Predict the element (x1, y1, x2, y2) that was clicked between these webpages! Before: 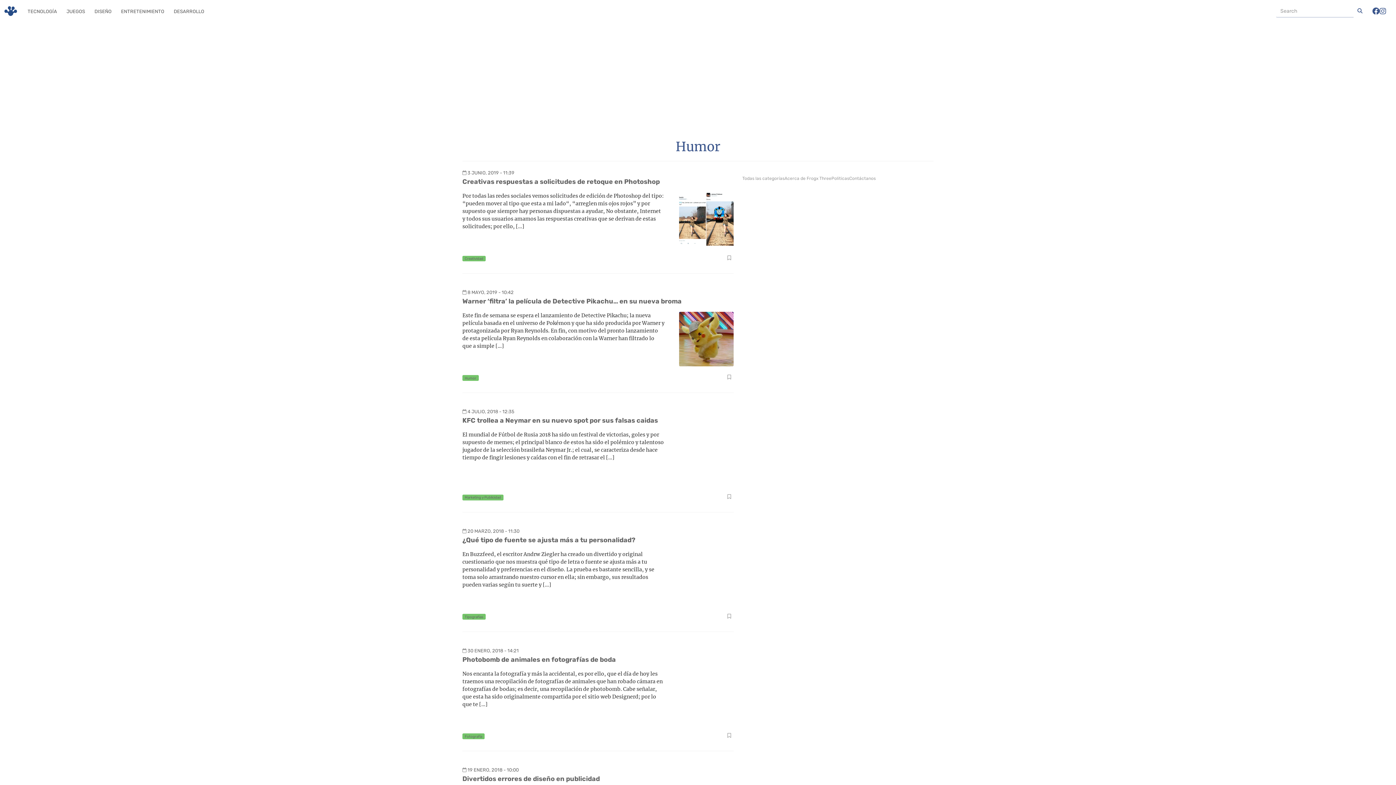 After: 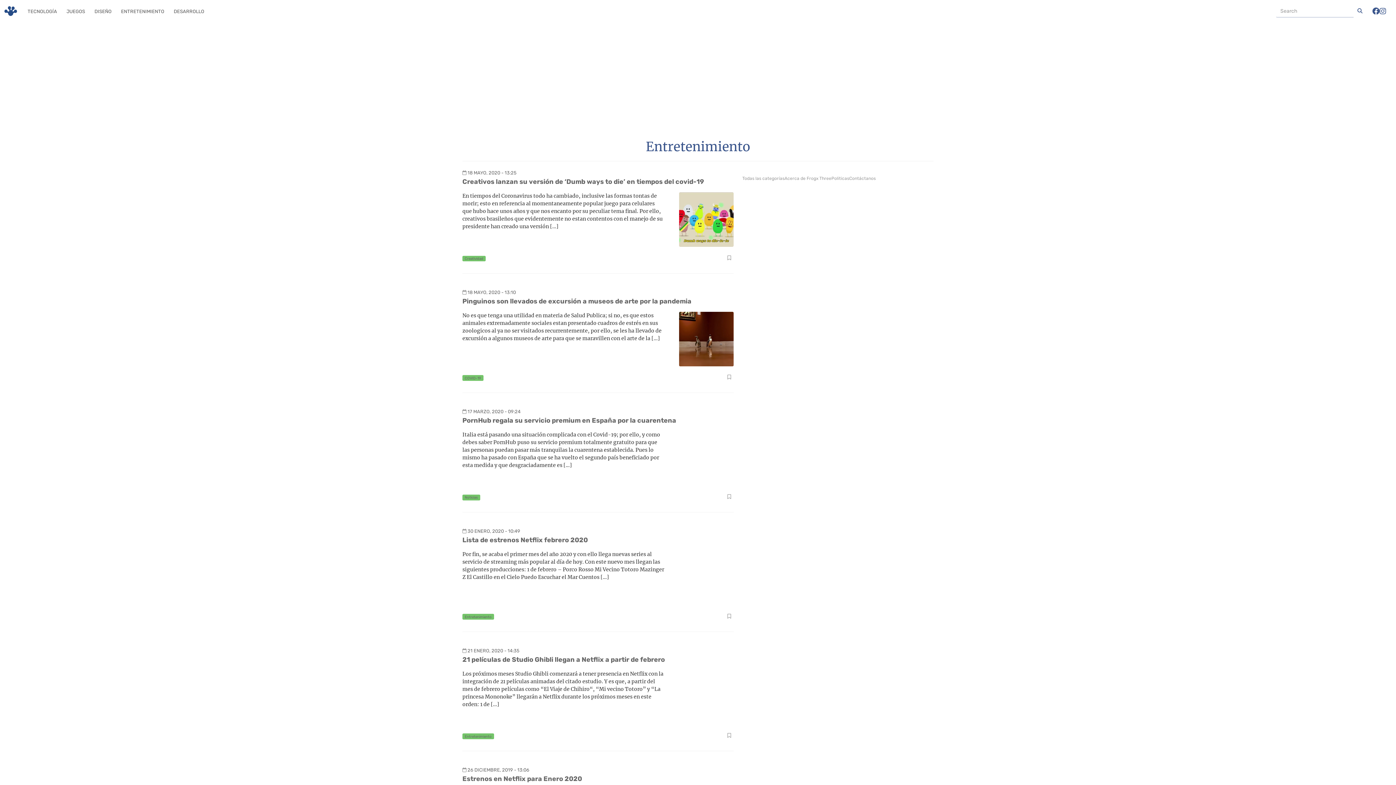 Action: bbox: (120, 7, 165, 15) label: ENTRETENIMIENTO